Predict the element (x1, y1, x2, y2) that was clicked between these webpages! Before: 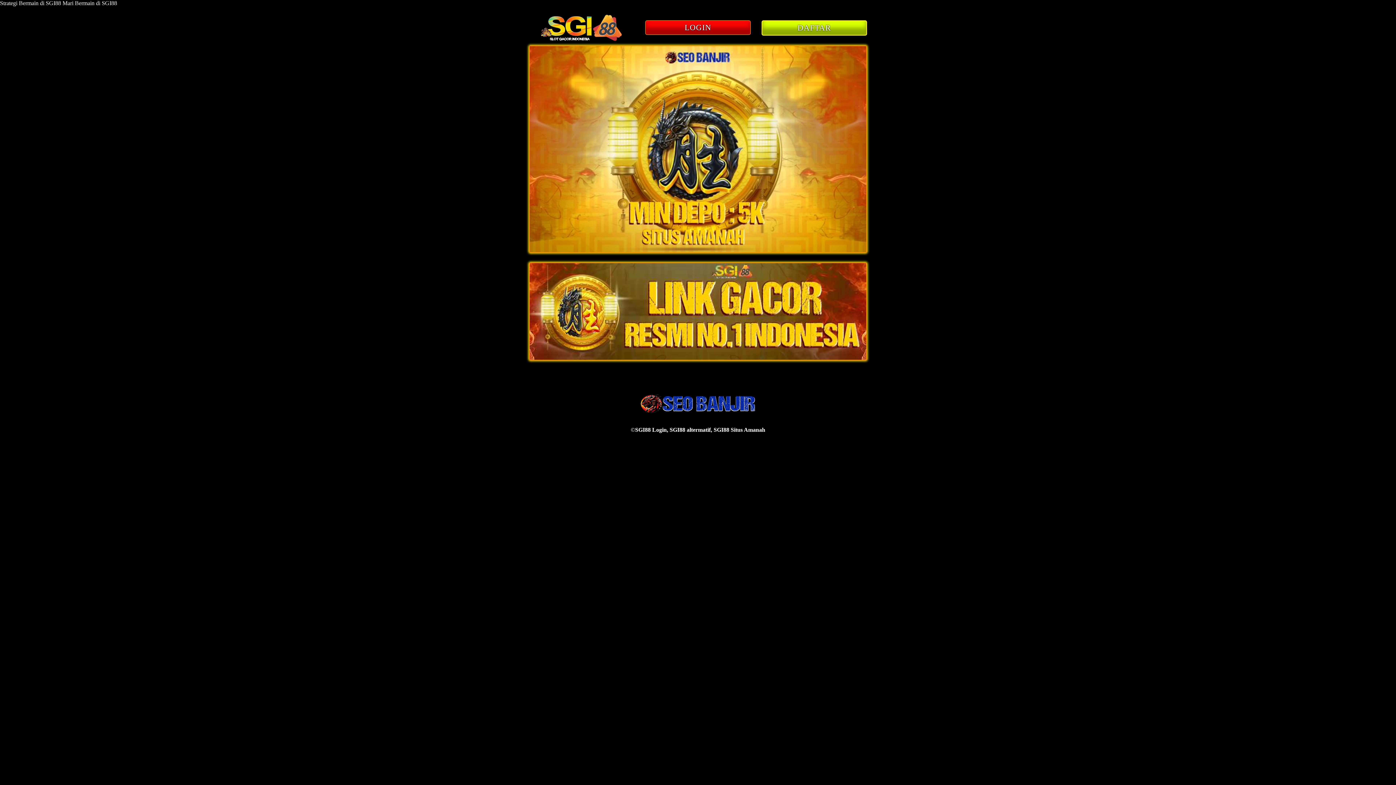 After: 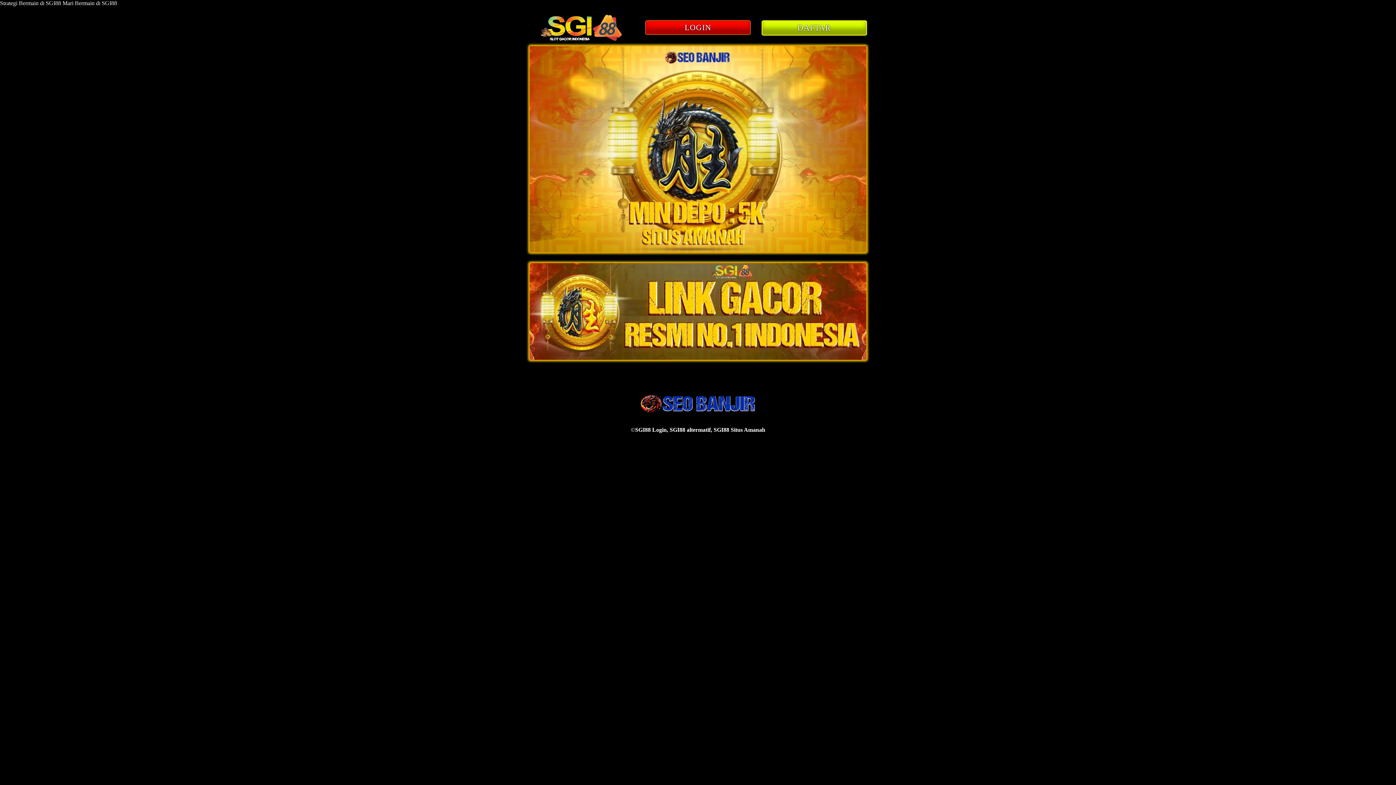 Action: bbox: (541, 36, 622, 42)